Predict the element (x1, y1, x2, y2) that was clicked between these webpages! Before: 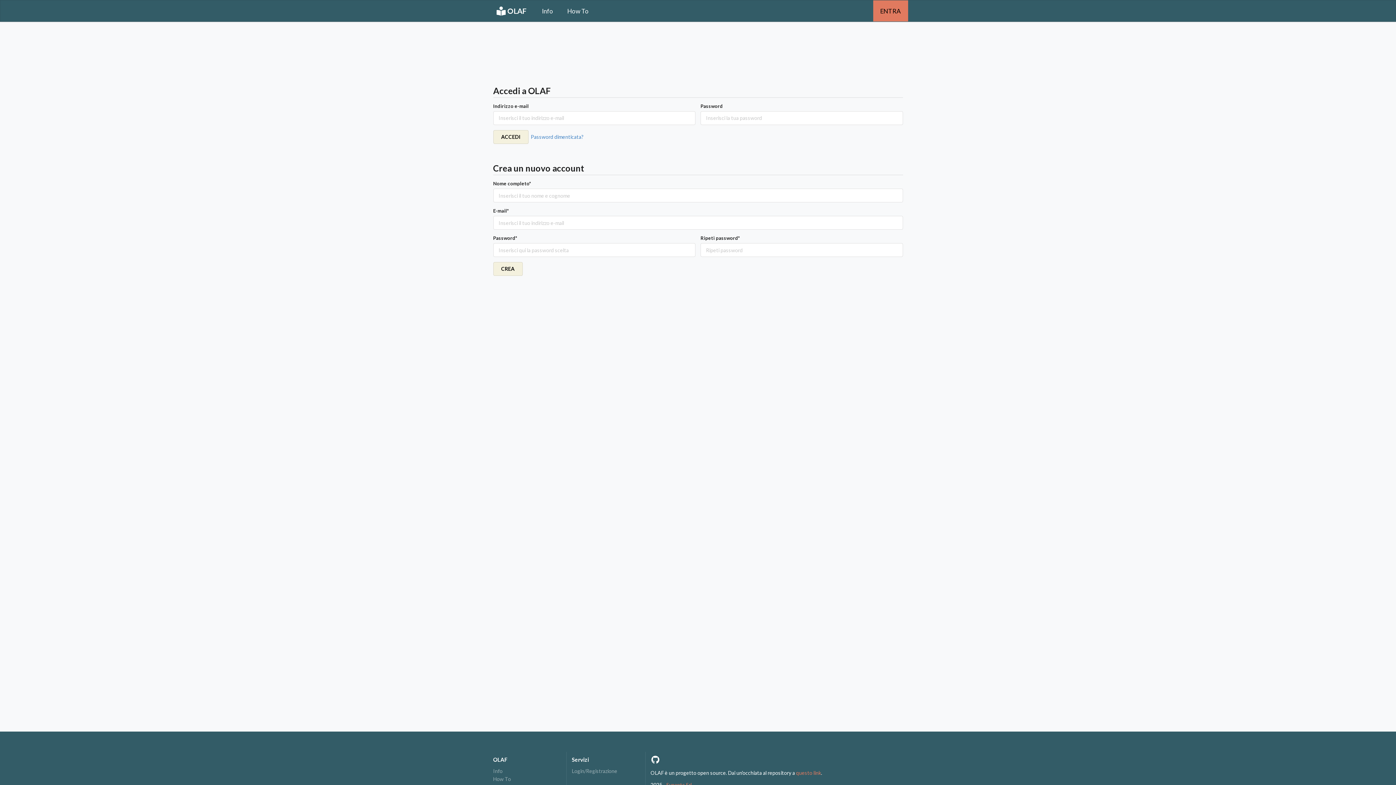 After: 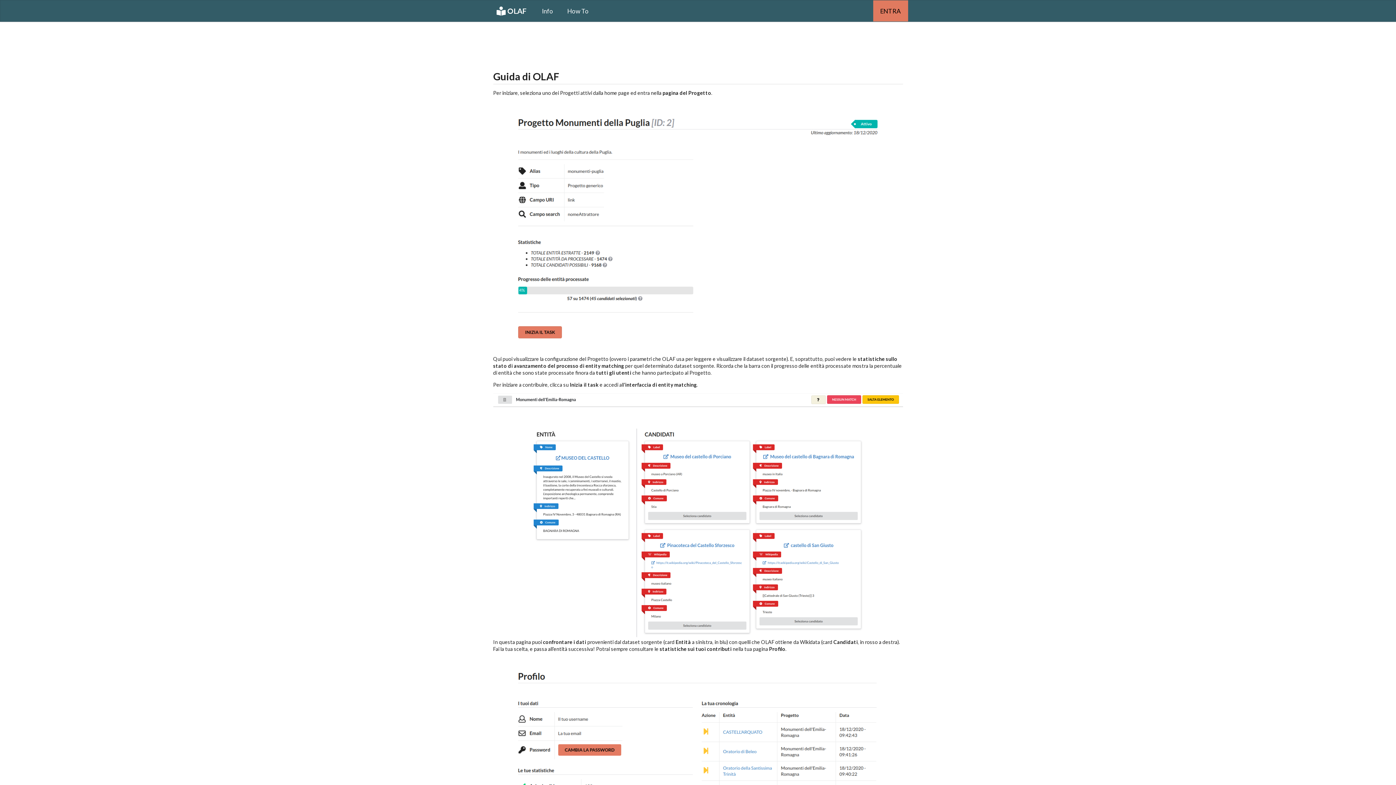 Action: label: How To bbox: (493, 775, 561, 783)